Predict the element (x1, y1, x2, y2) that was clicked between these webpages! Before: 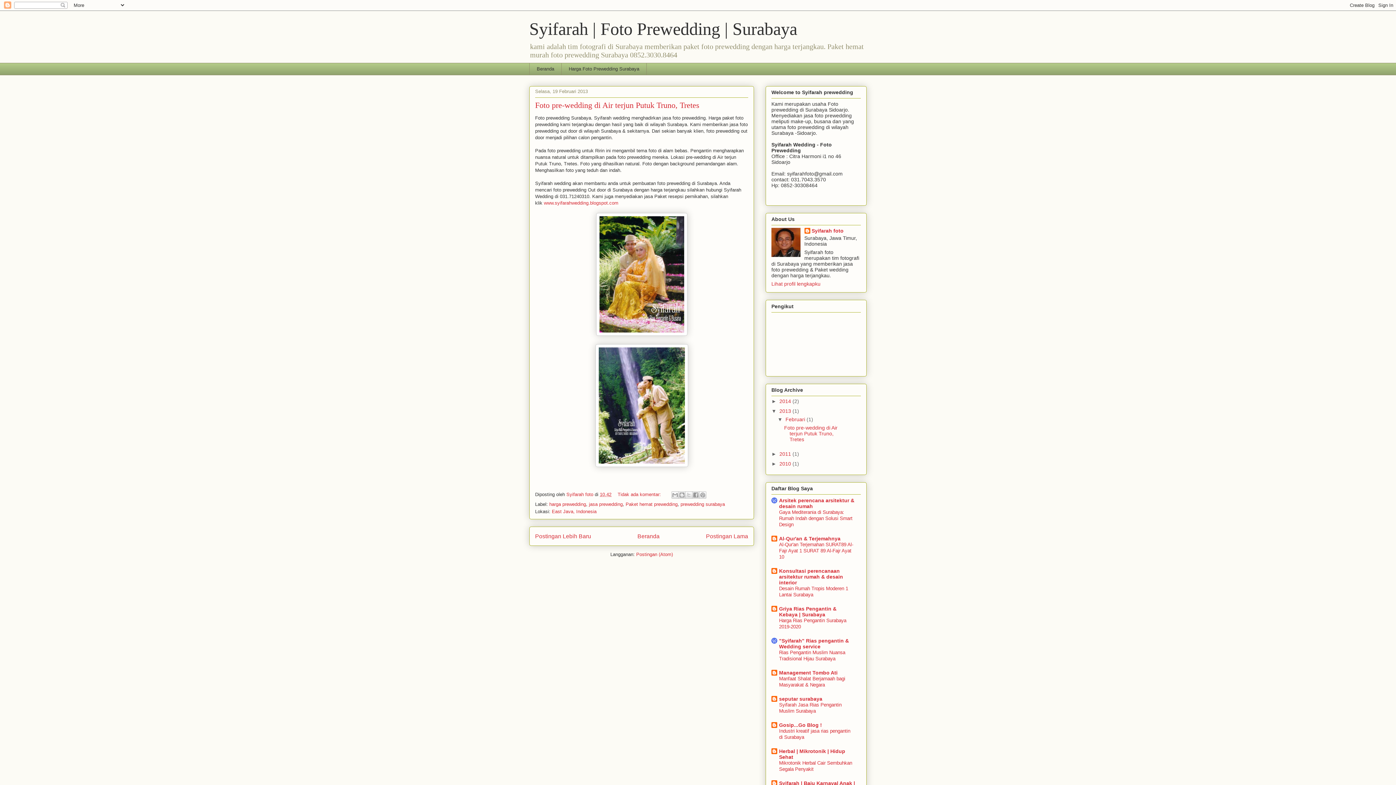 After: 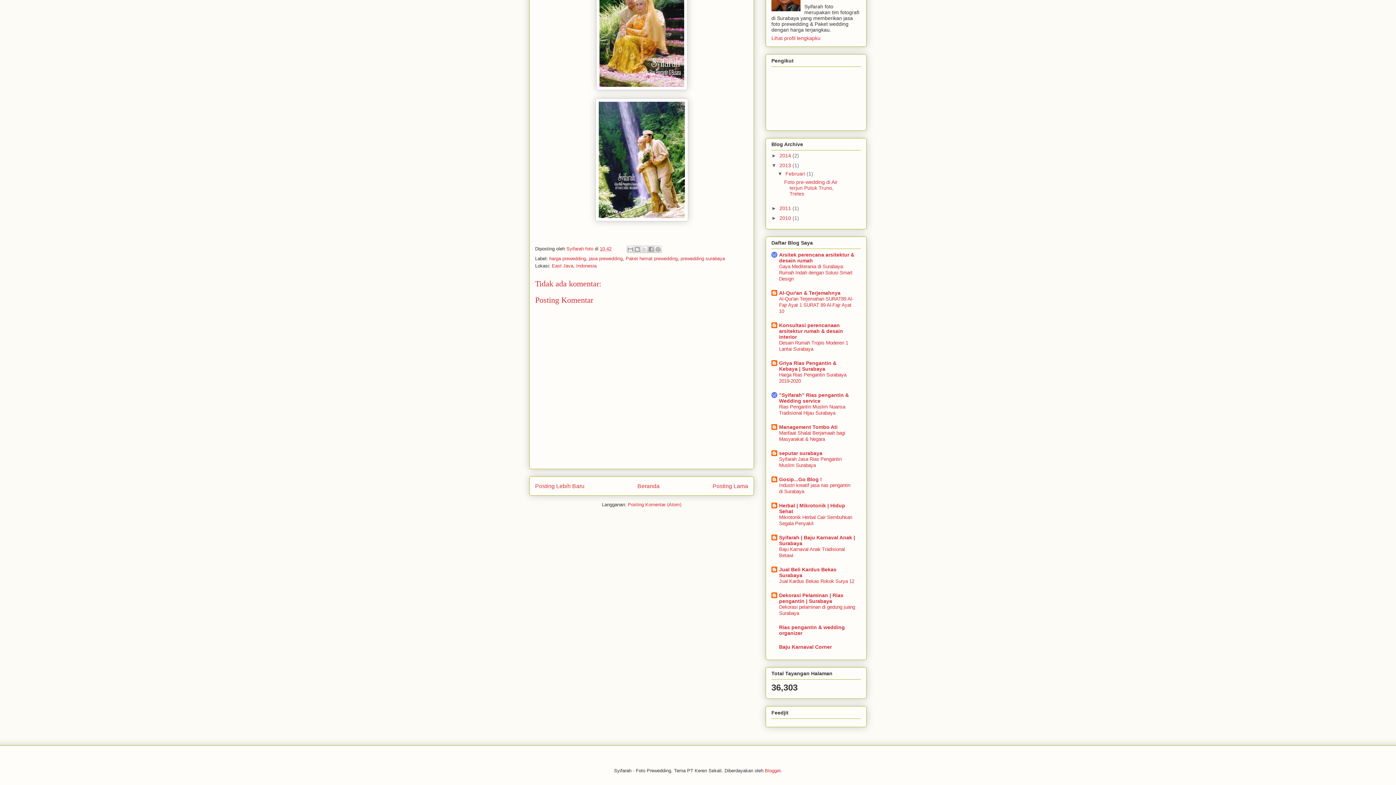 Action: label: Tidak ada komentar:  bbox: (617, 491, 662, 497)